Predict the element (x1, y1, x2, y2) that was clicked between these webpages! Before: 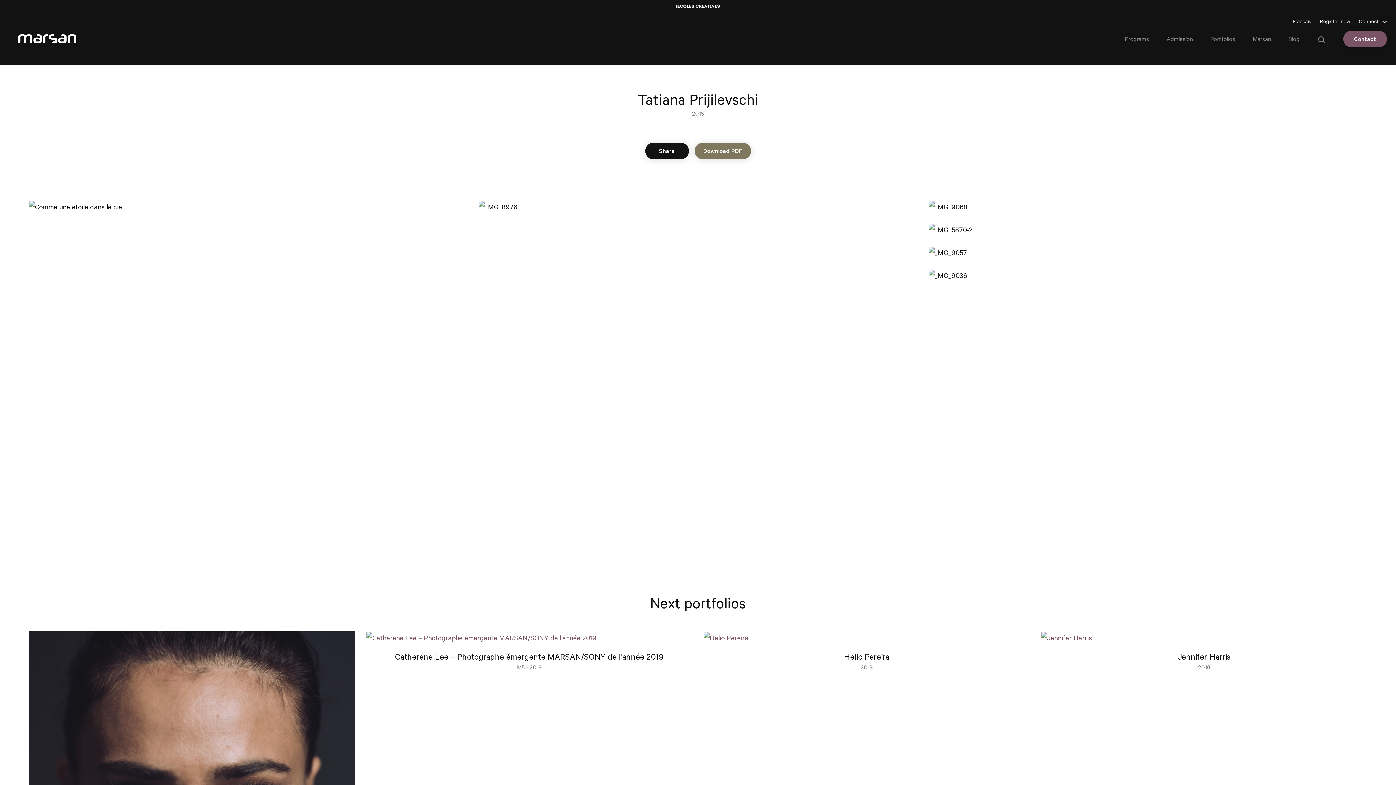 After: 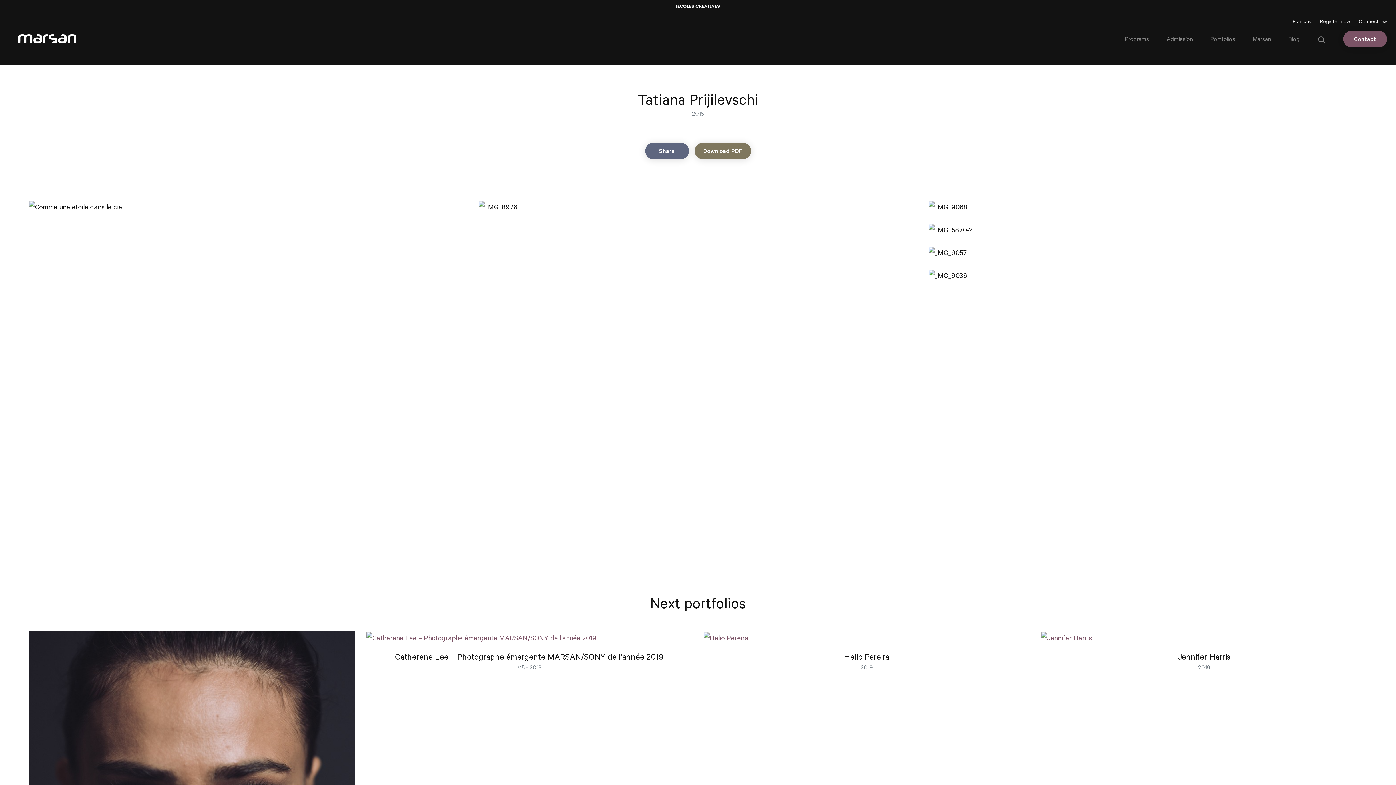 Action: label: Share bbox: (645, 142, 688, 159)